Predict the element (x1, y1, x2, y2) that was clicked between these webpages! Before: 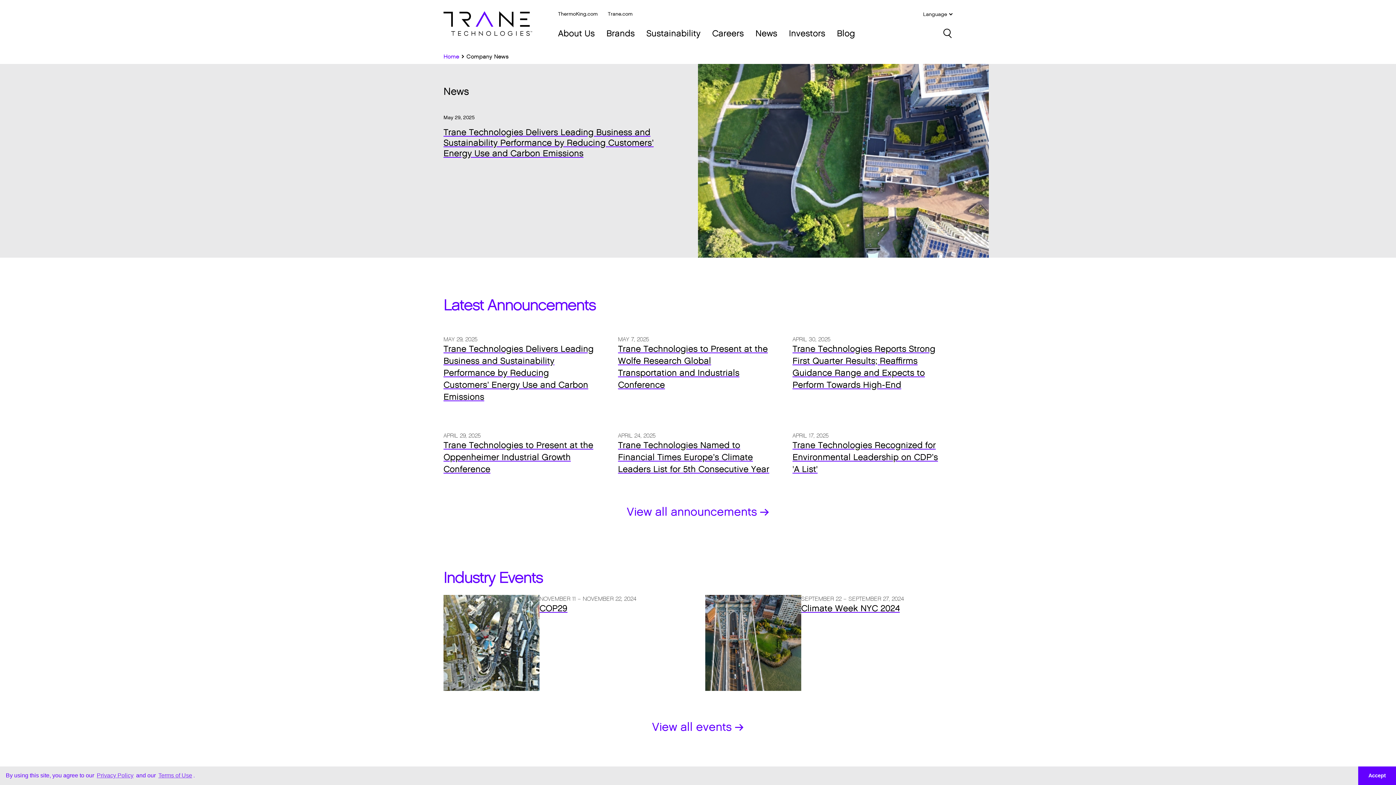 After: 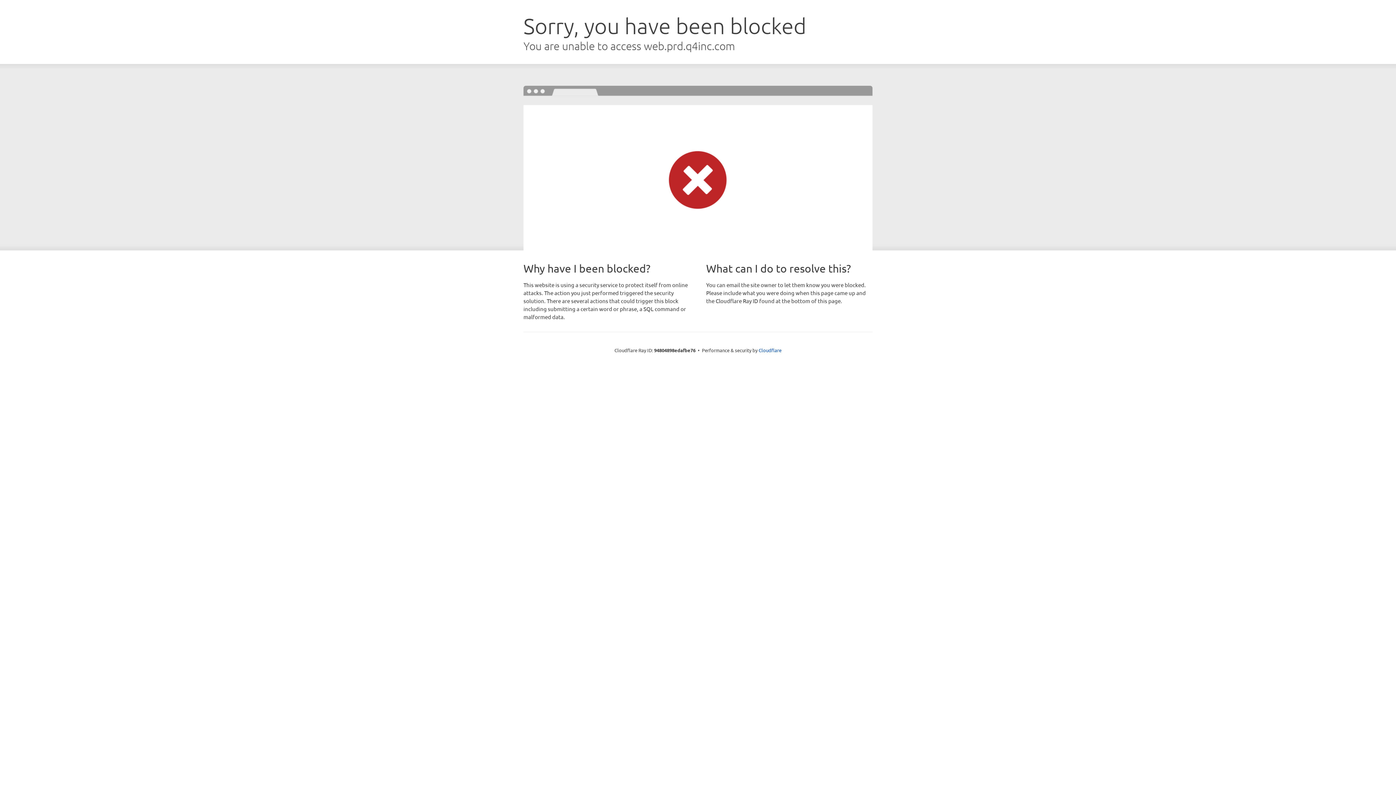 Action: label: Trane Technologies to Present at the Wolfe Research Global Transportation and Industrials Conference bbox: (618, 343, 770, 391)